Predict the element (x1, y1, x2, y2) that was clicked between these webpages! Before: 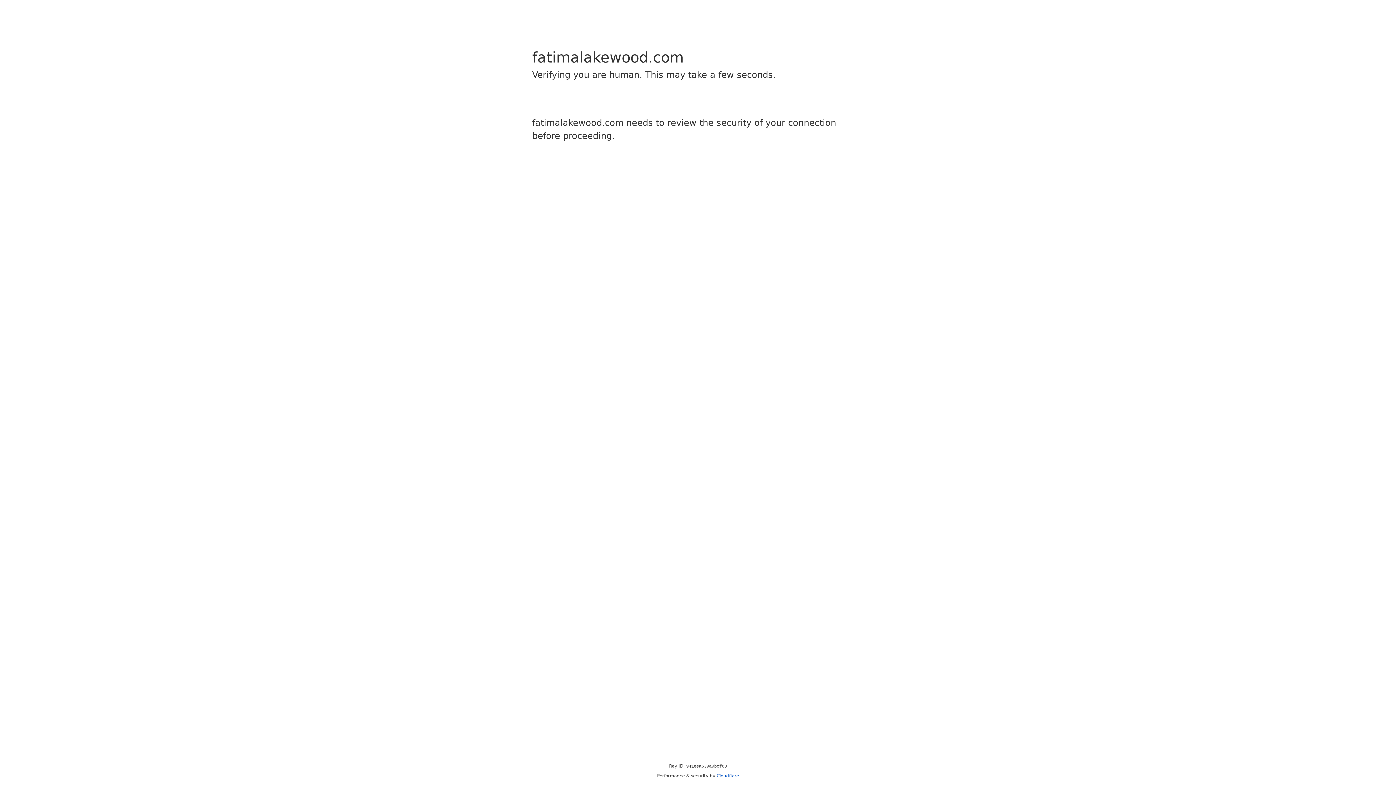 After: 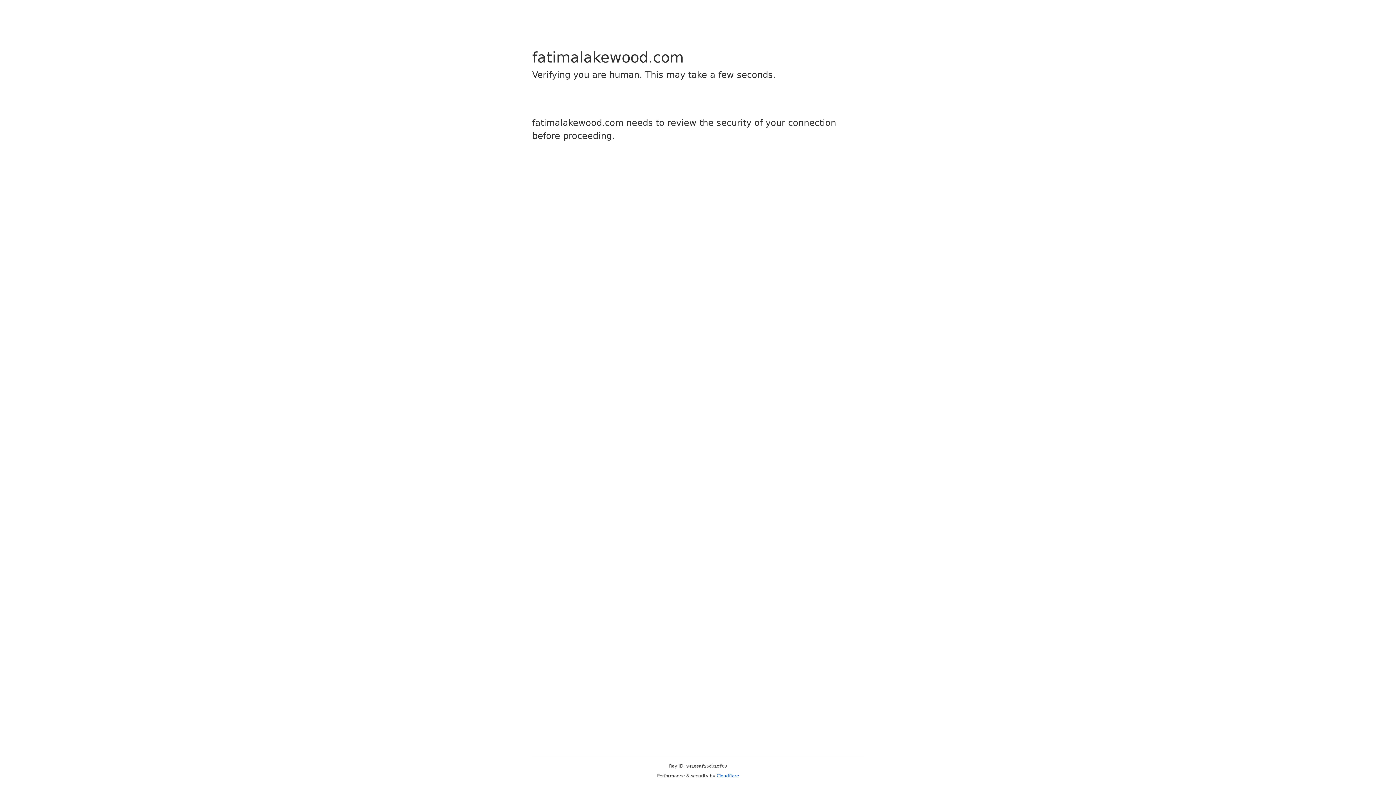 Action: label: Cloudflare bbox: (716, 773, 739, 778)